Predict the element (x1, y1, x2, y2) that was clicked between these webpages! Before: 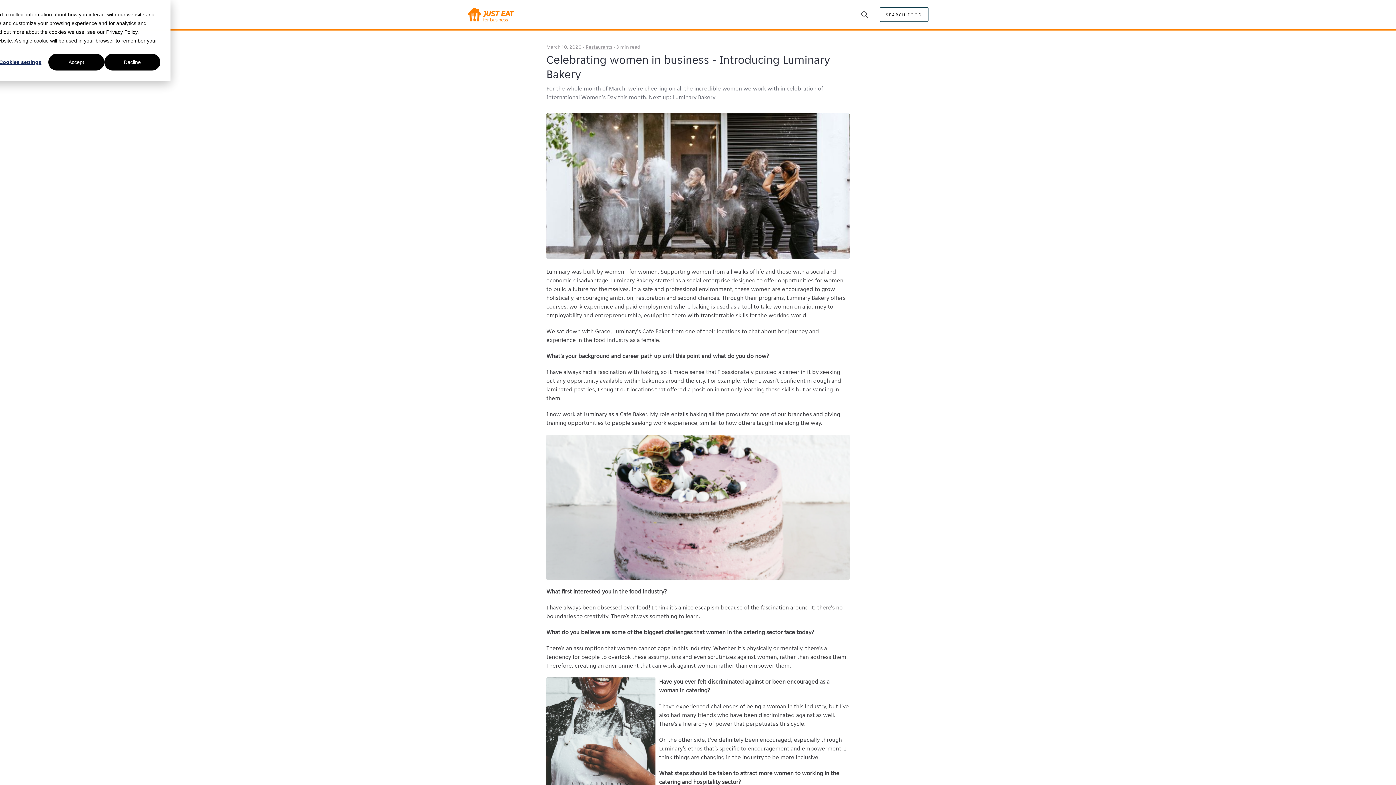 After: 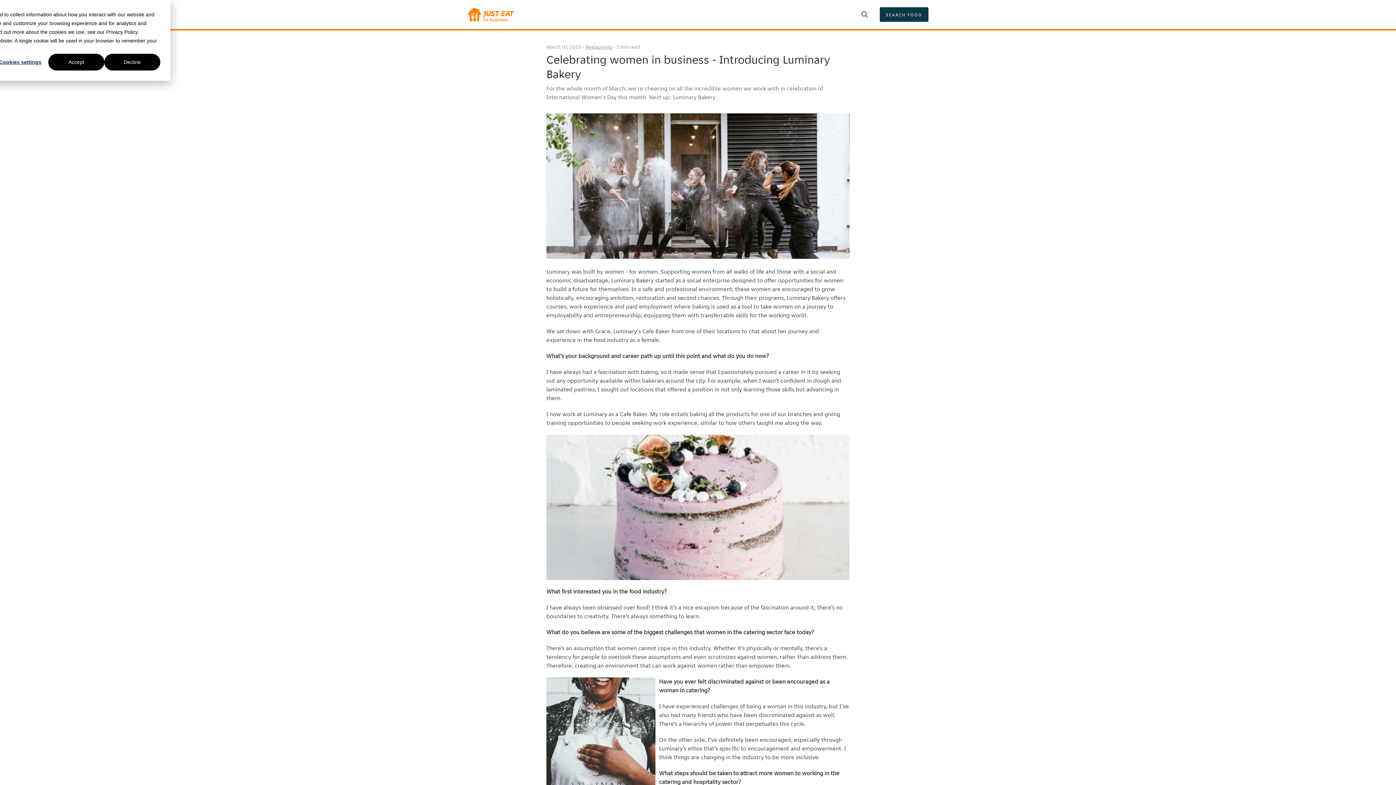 Action: bbox: (879, 7, 928, 21) label: SEARCH FOOD